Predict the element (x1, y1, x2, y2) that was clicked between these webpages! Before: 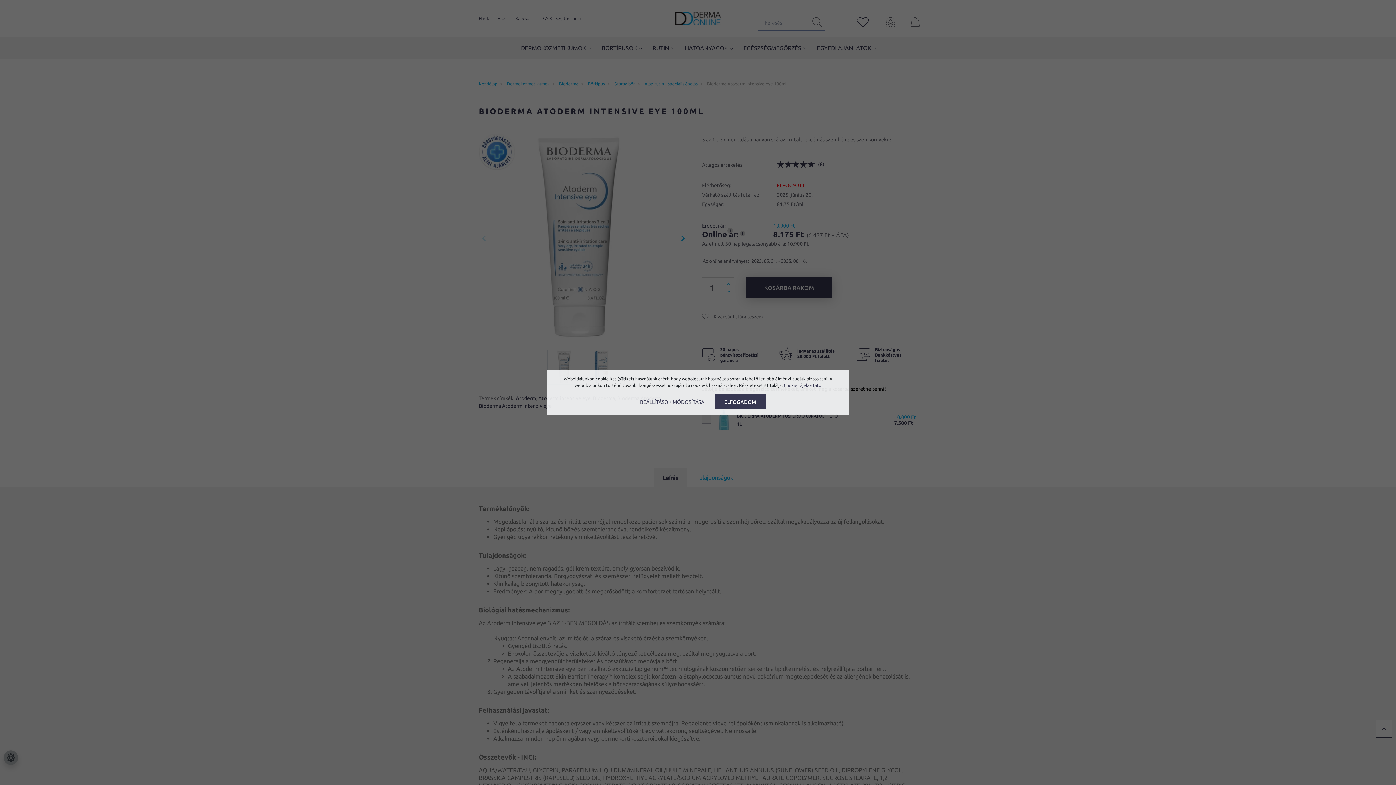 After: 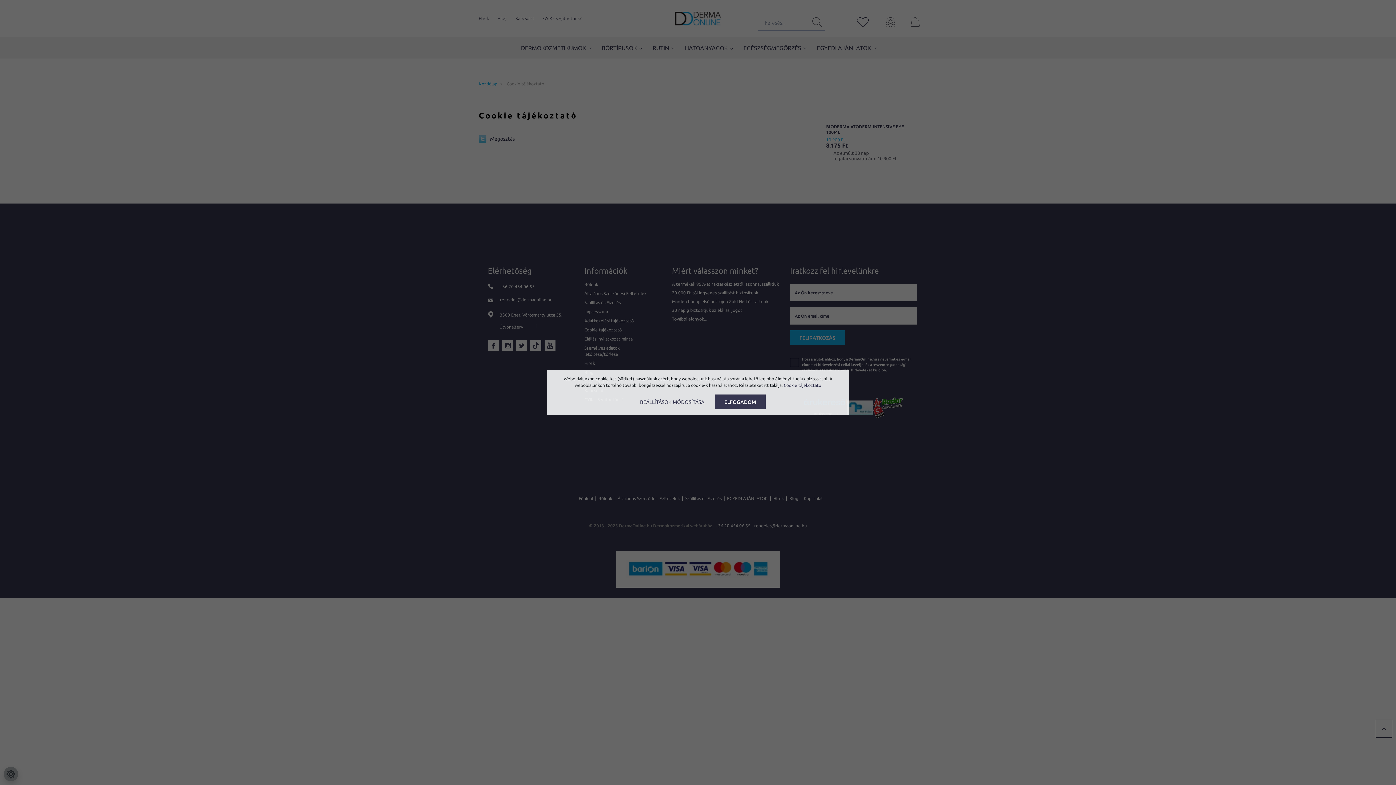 Action: bbox: (784, 383, 821, 387) label: Cookie tájékoztató